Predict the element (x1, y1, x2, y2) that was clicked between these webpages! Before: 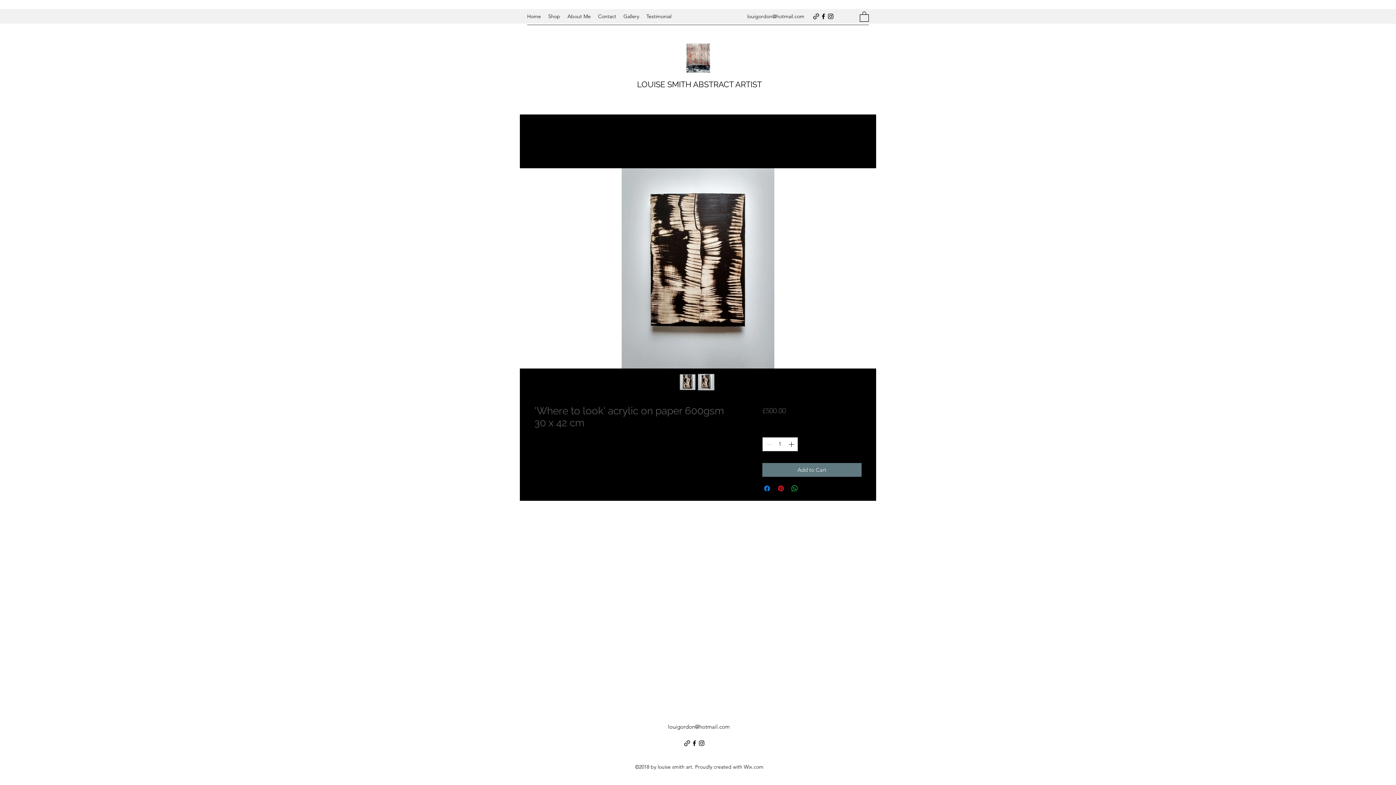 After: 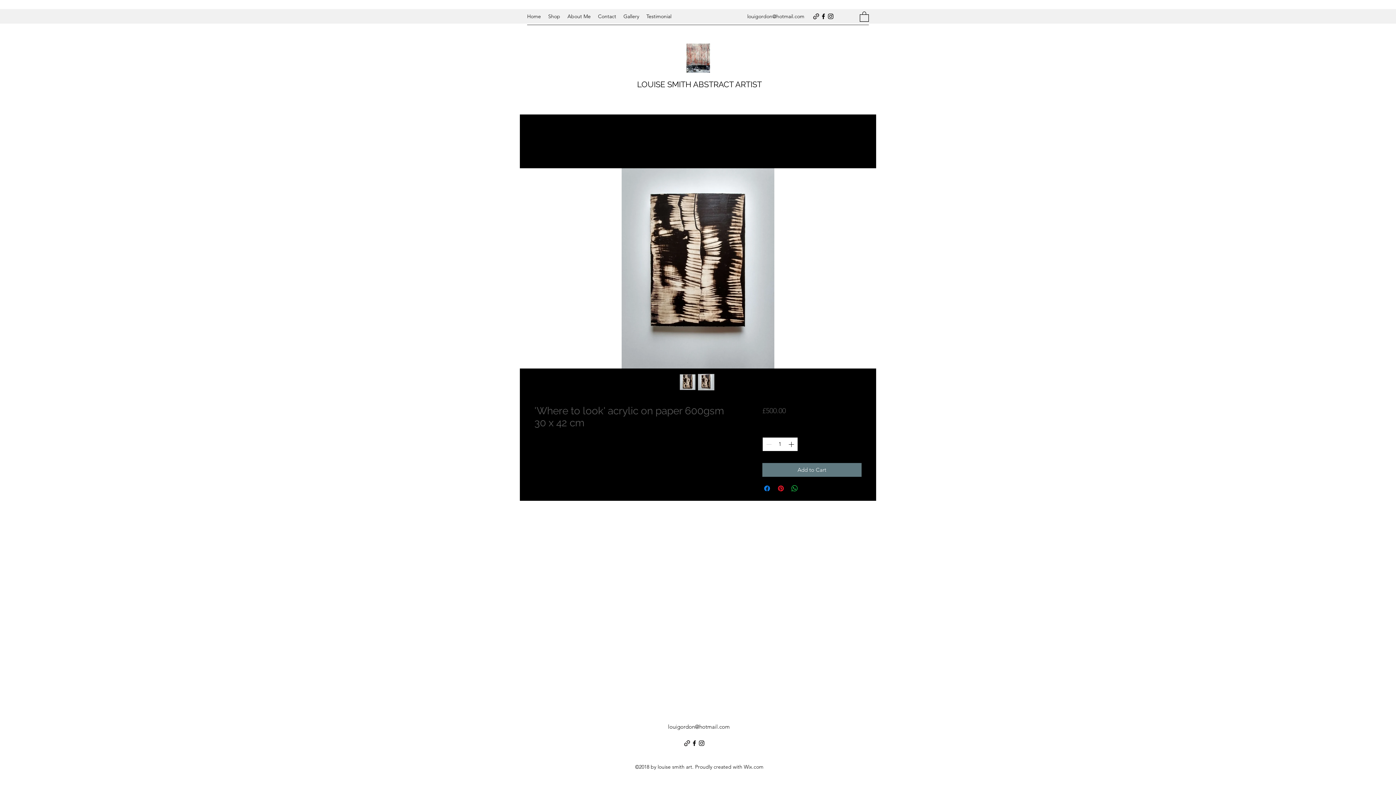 Action: bbox: (787, 437, 796, 451)